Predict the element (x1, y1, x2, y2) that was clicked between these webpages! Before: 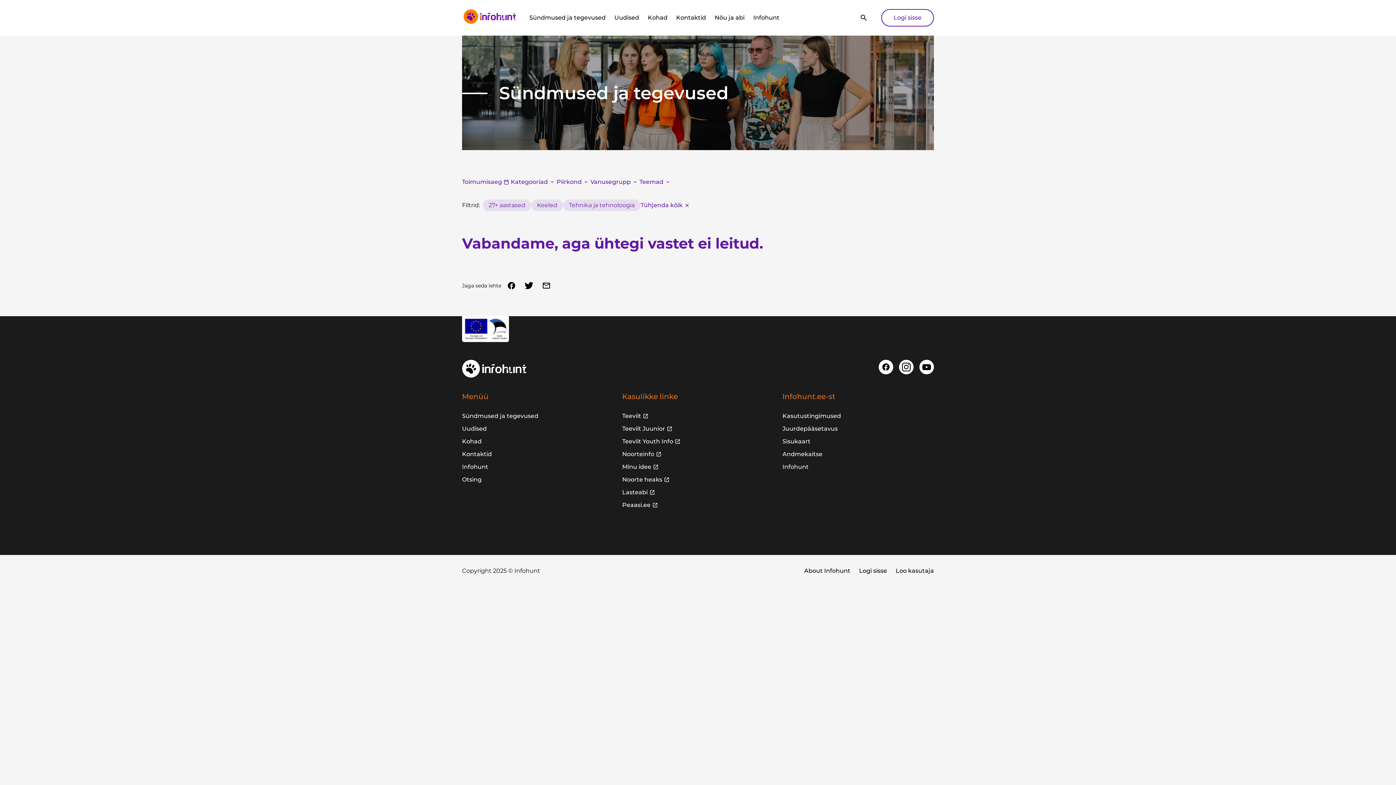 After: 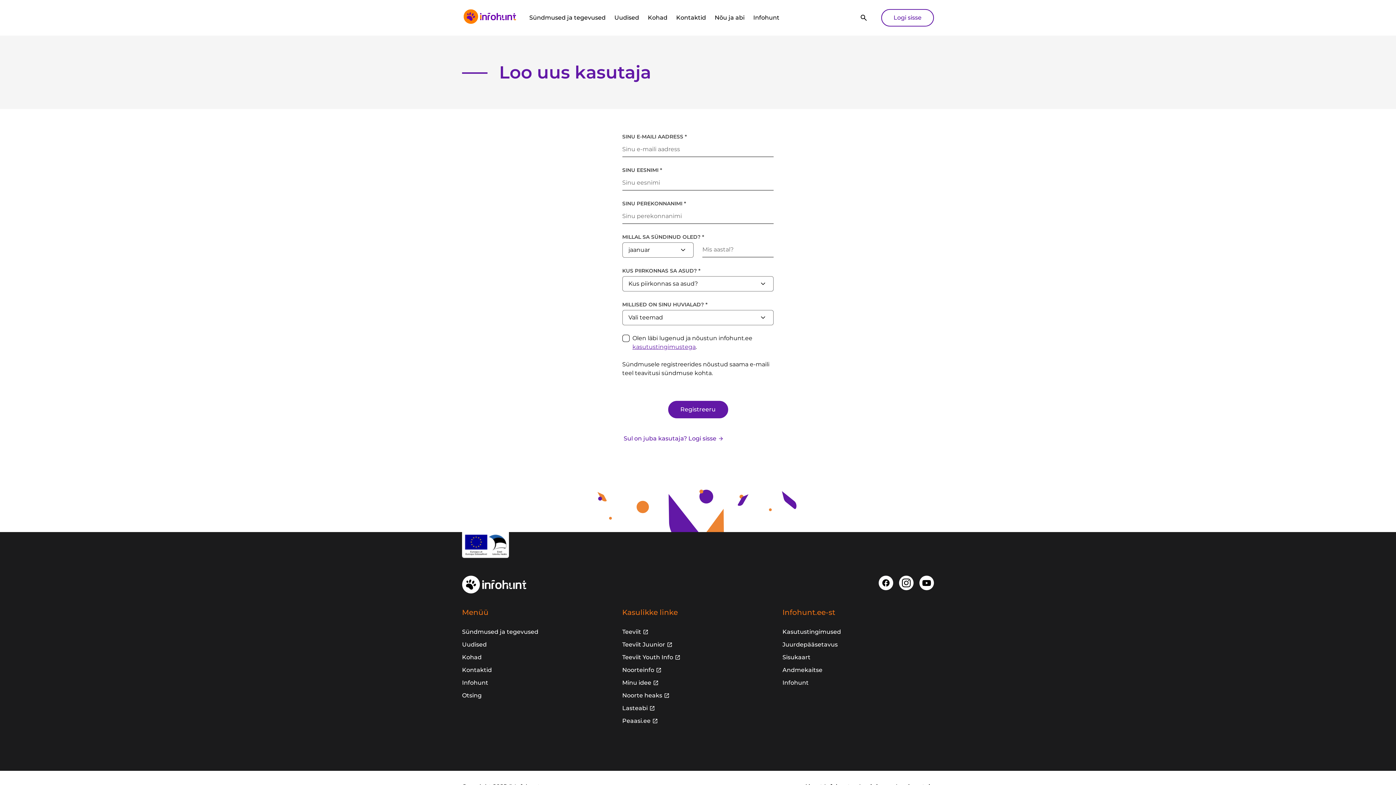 Action: label: Loo kasutaja bbox: (896, 564, 934, 577)